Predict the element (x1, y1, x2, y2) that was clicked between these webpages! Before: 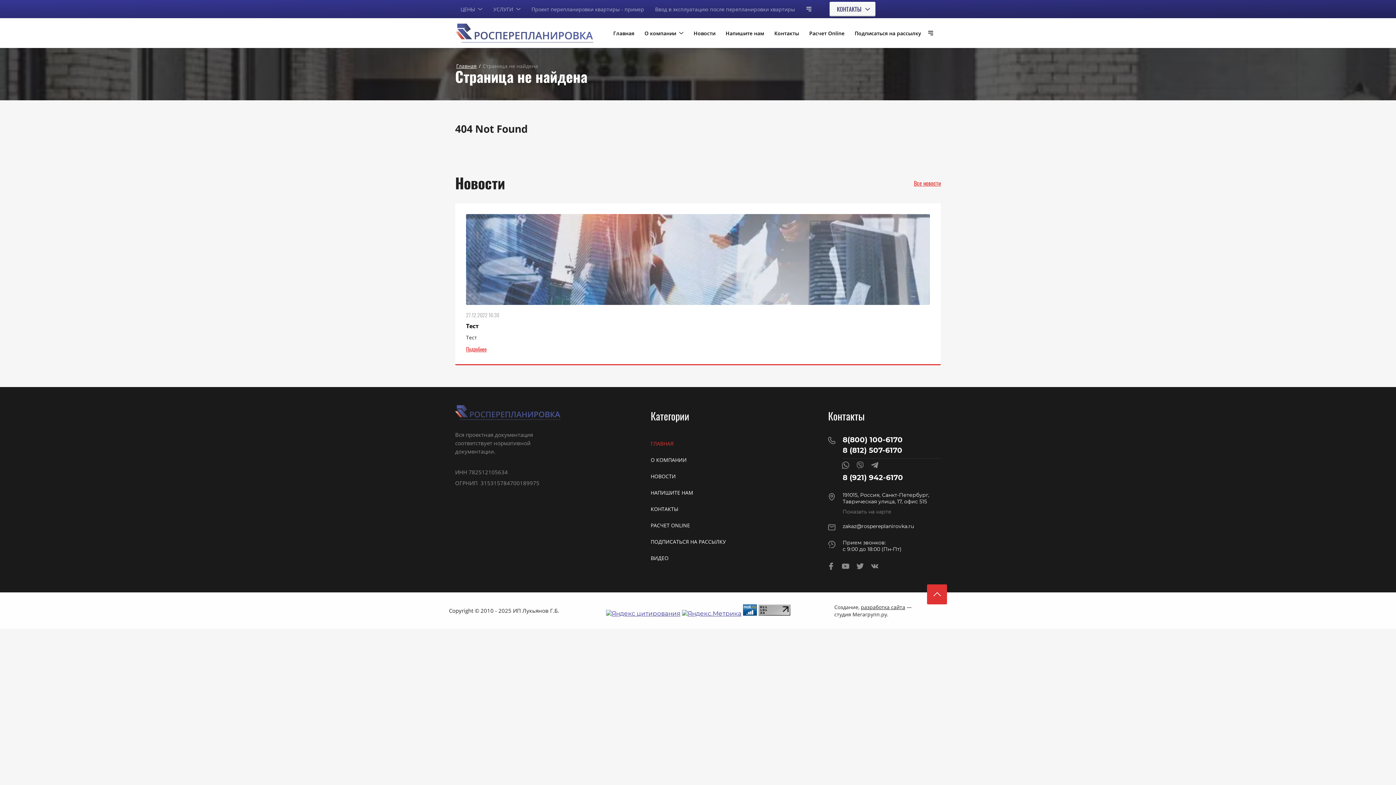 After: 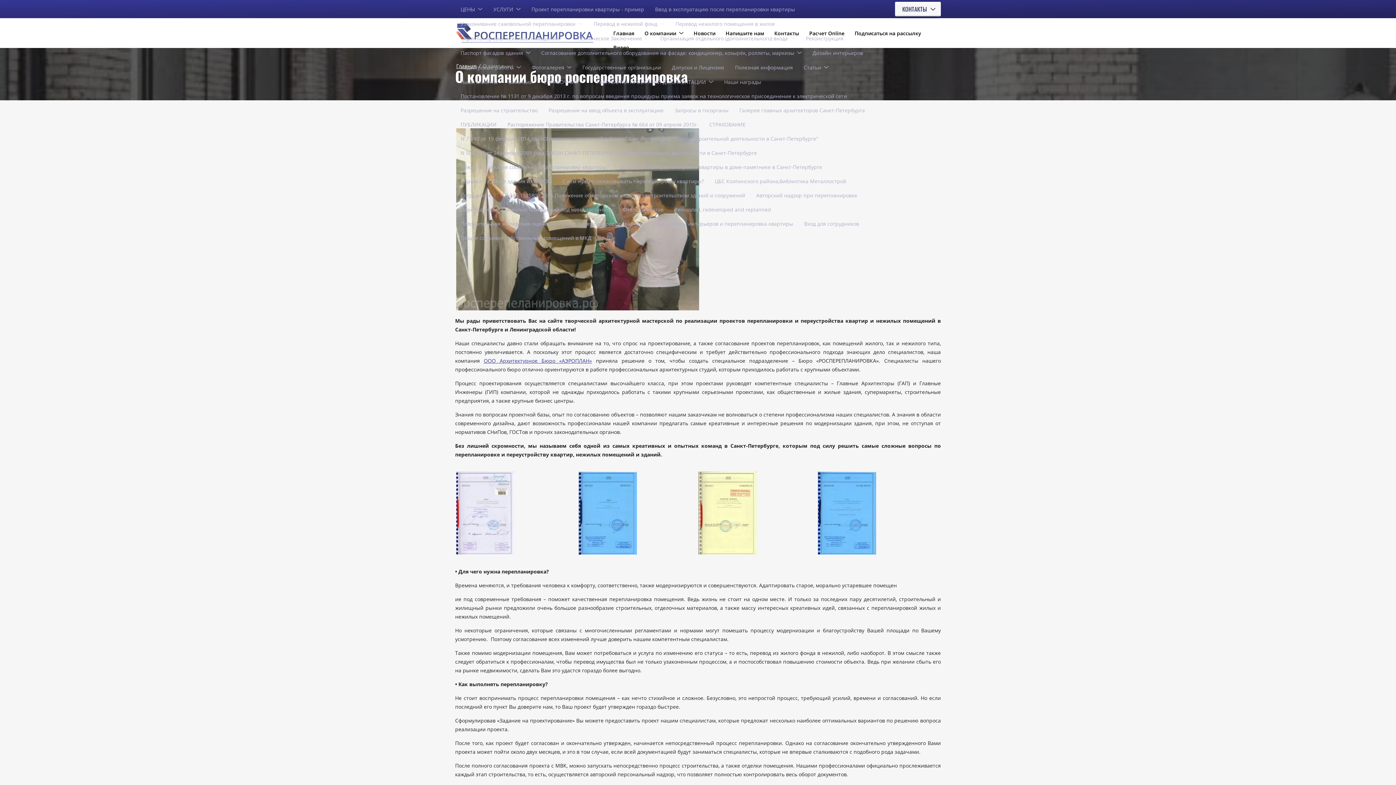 Action: bbox: (650, 452, 686, 468) label: О КОМПАНИИ